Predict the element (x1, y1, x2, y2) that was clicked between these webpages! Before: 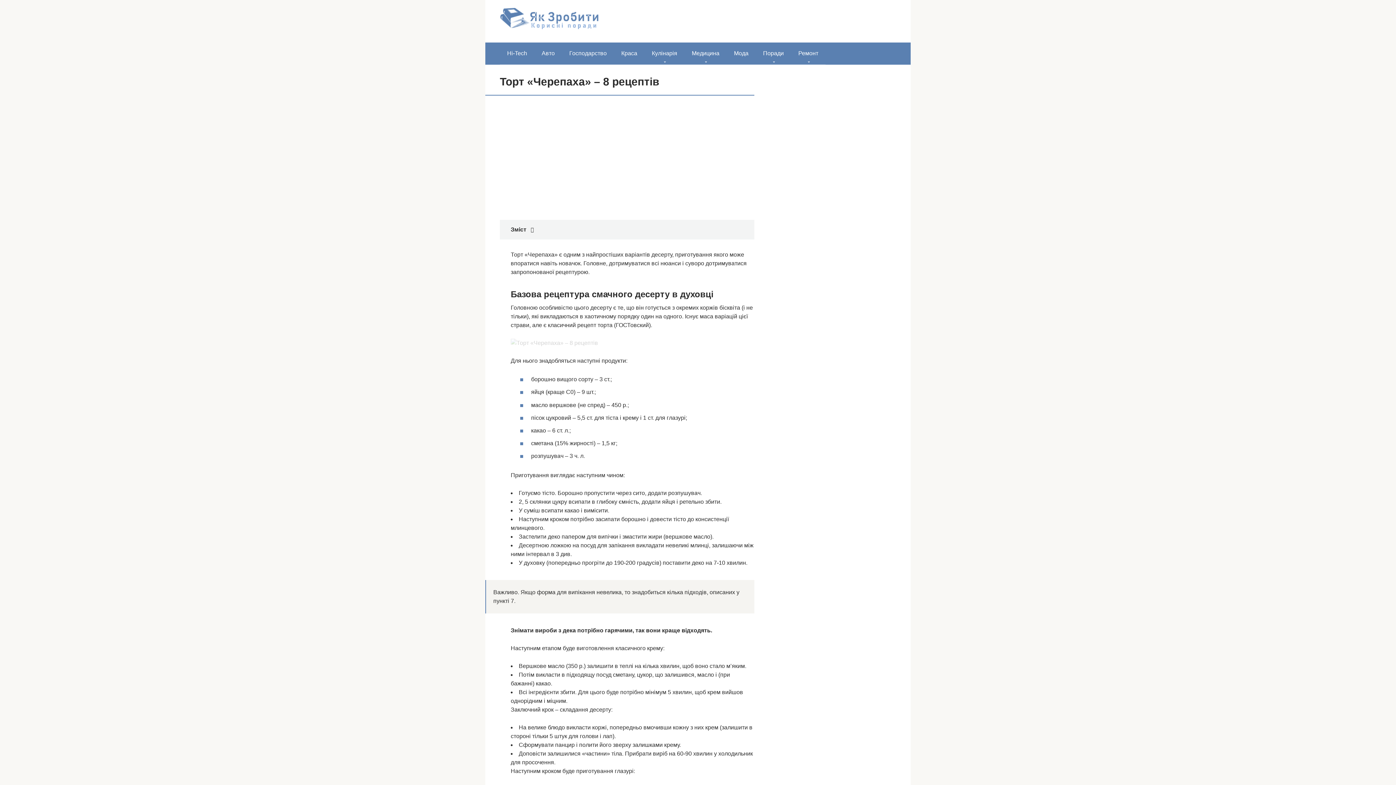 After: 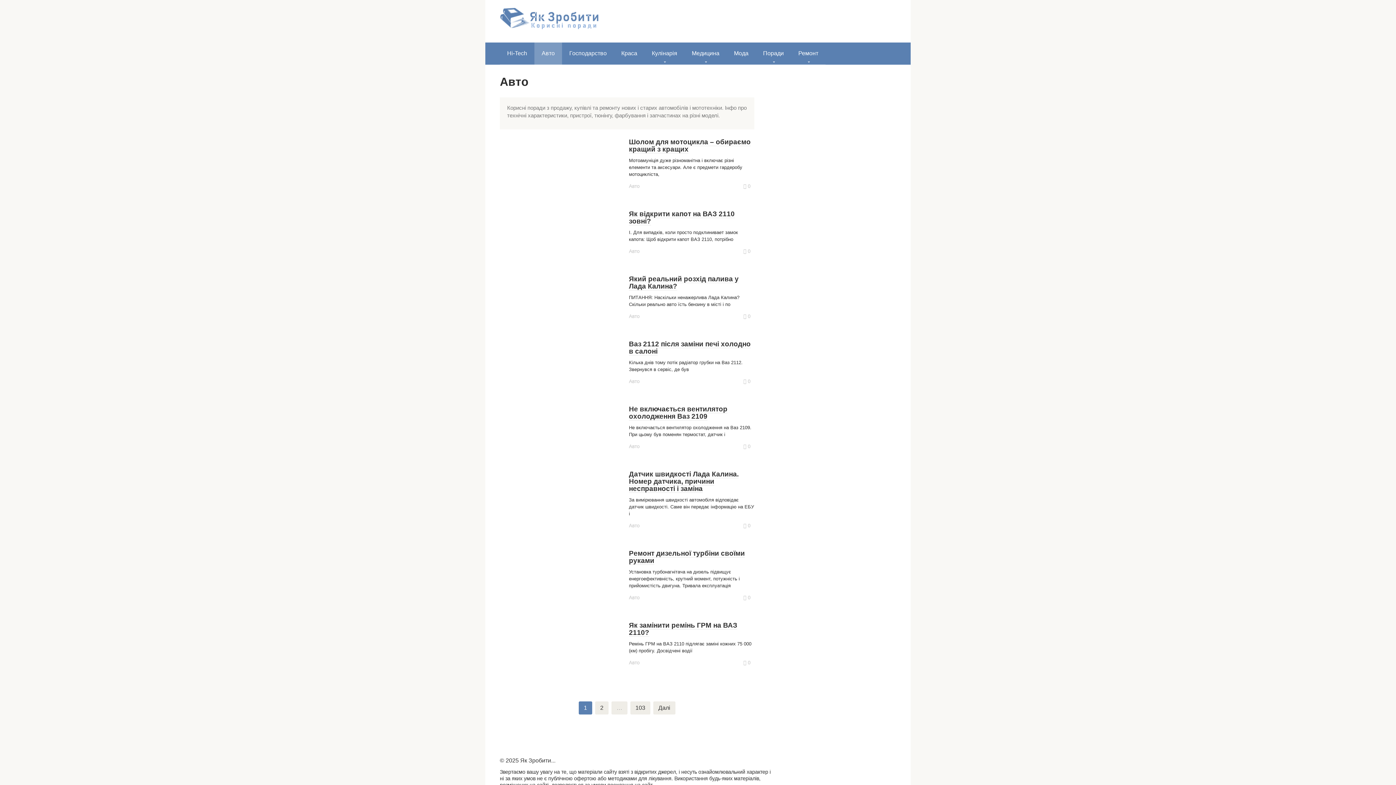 Action: label: Авто bbox: (534, 42, 562, 64)